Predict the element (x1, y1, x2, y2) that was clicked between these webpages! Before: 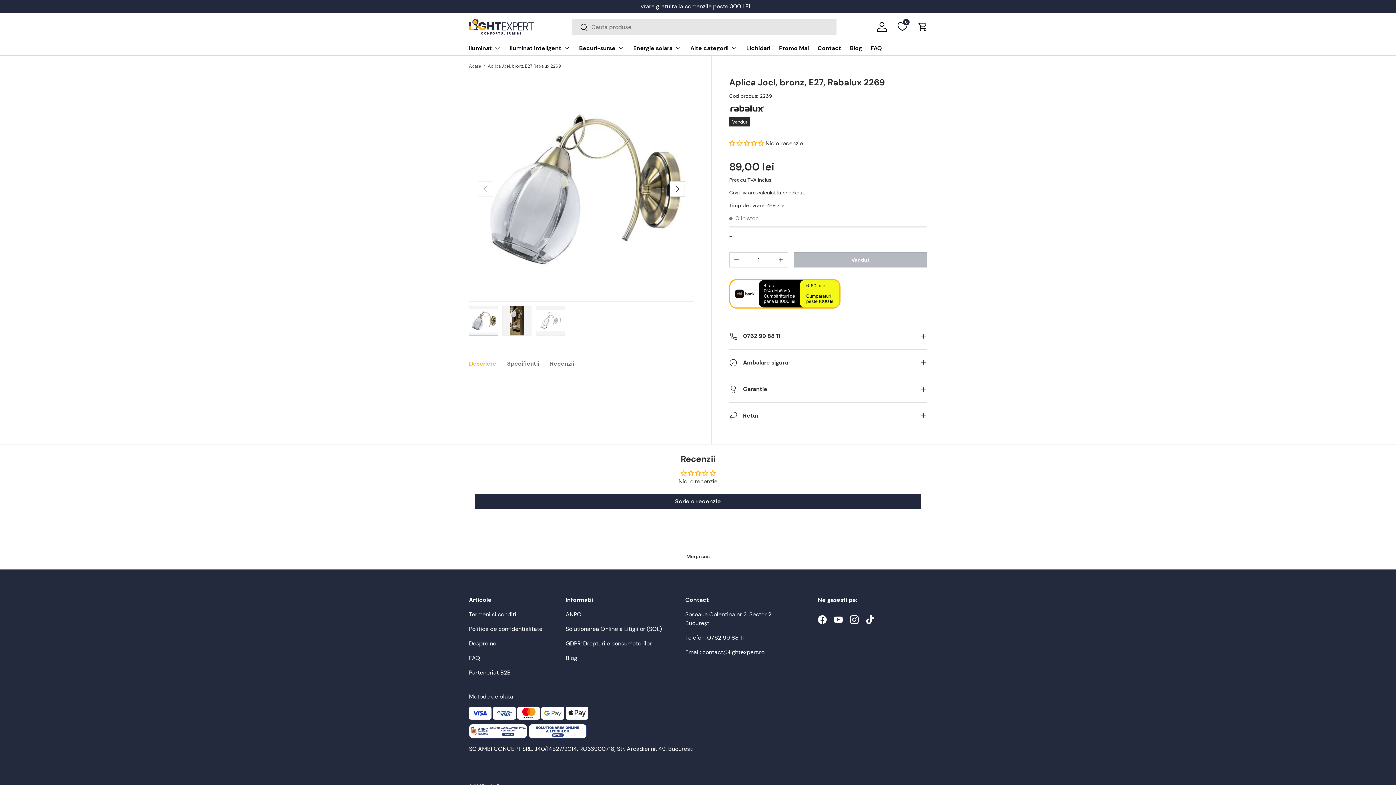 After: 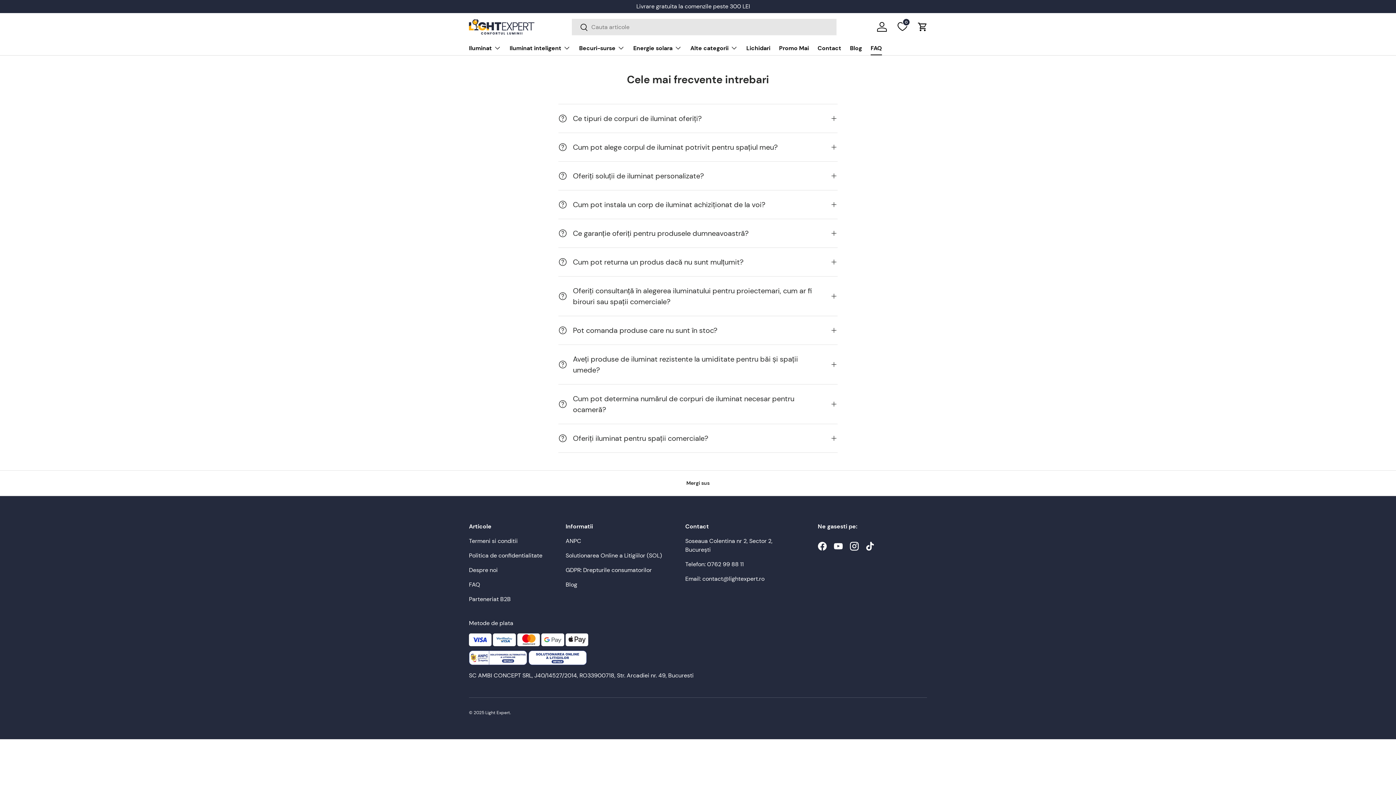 Action: label: FAQ bbox: (870, 41, 882, 55)